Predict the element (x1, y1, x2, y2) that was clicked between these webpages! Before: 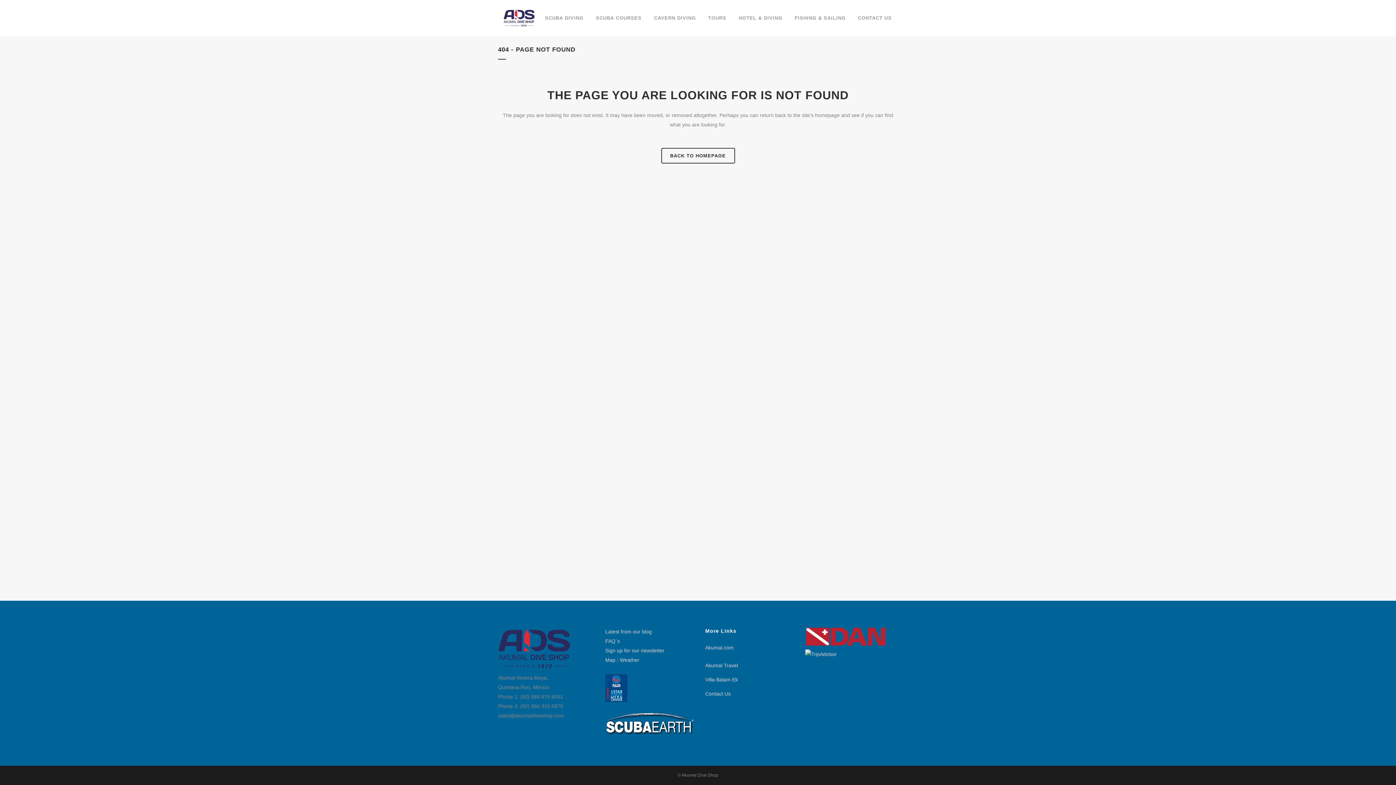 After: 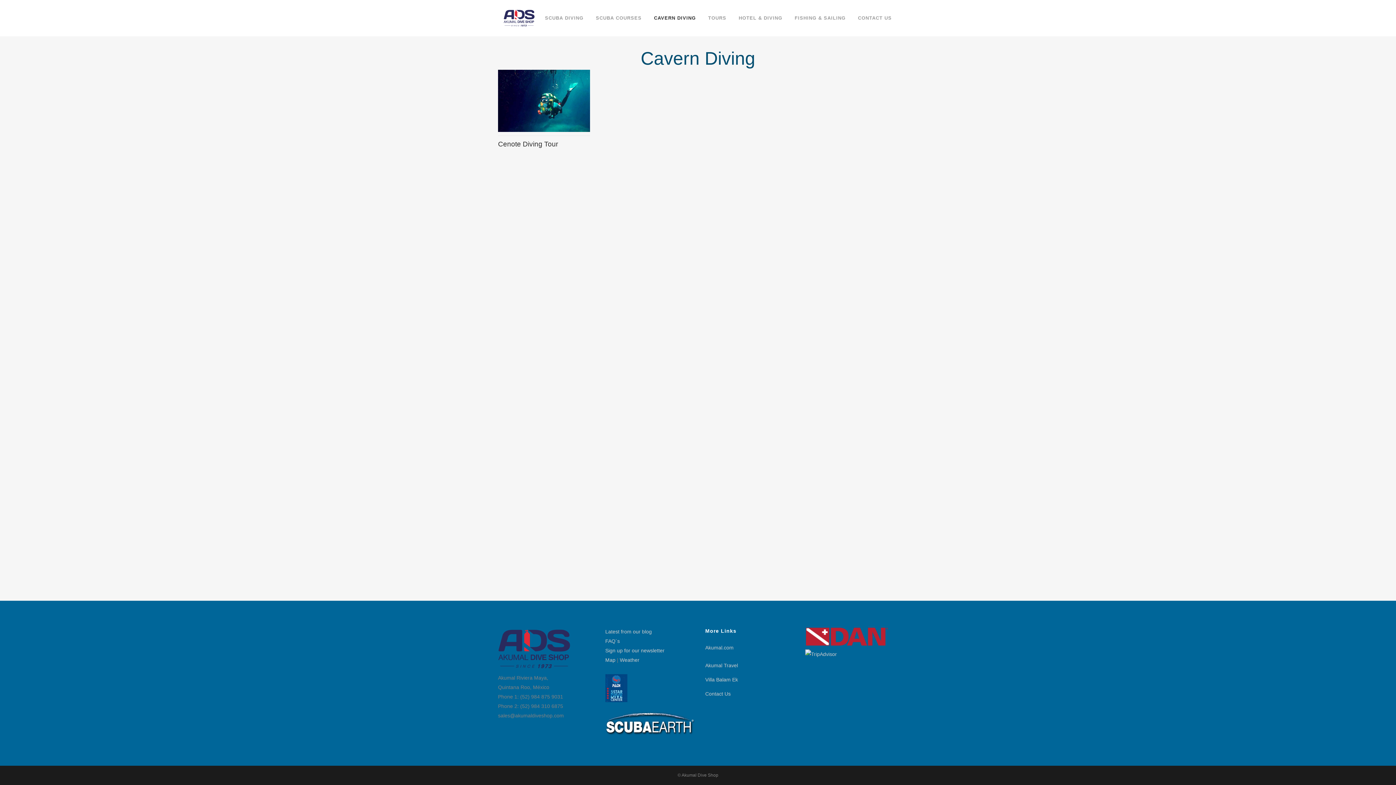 Action: label: CAVERN DIVING bbox: (648, 0, 702, 36)